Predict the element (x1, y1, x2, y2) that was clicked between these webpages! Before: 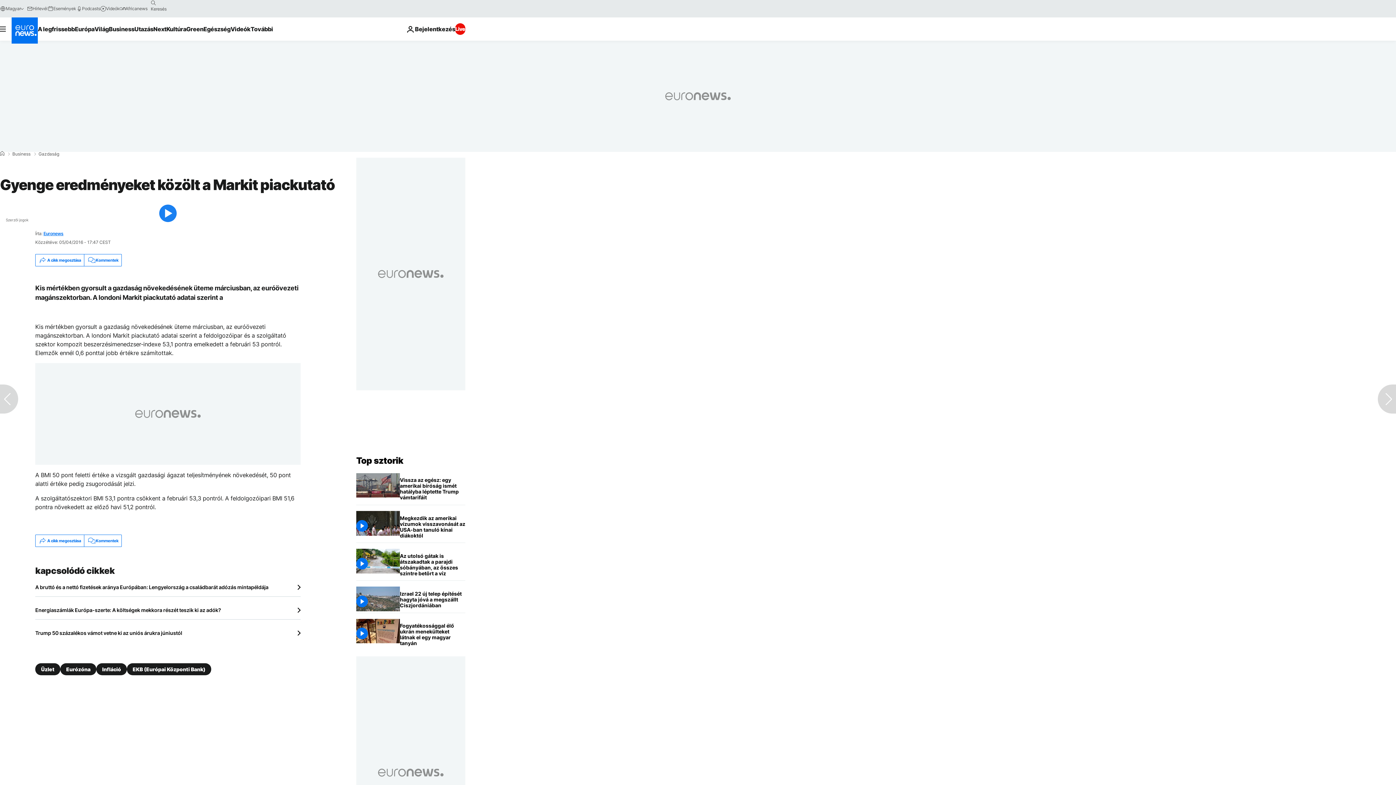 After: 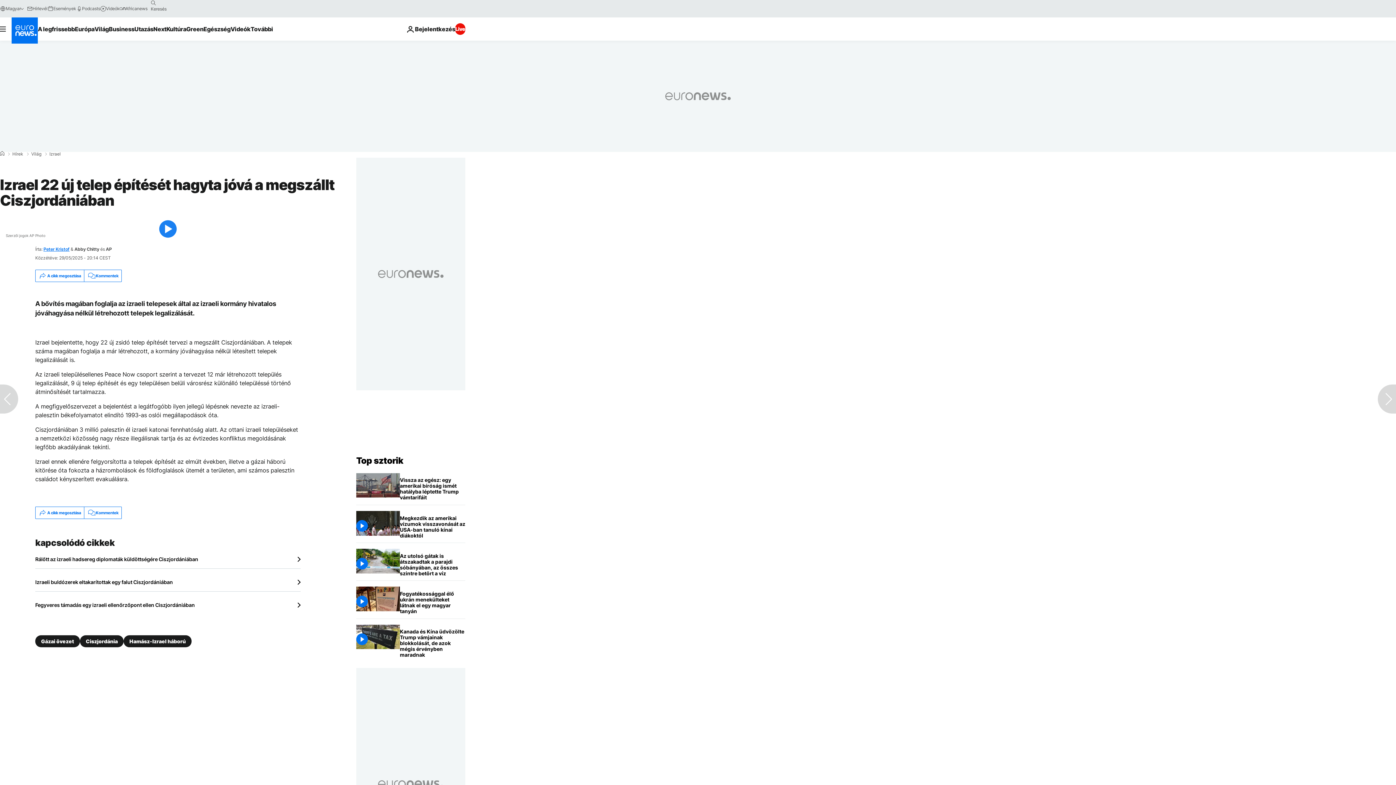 Action: bbox: (400, 587, 465, 612) label: Izrael 22 új telep építését hagyta jóvá a megszállt Ciszjordániában